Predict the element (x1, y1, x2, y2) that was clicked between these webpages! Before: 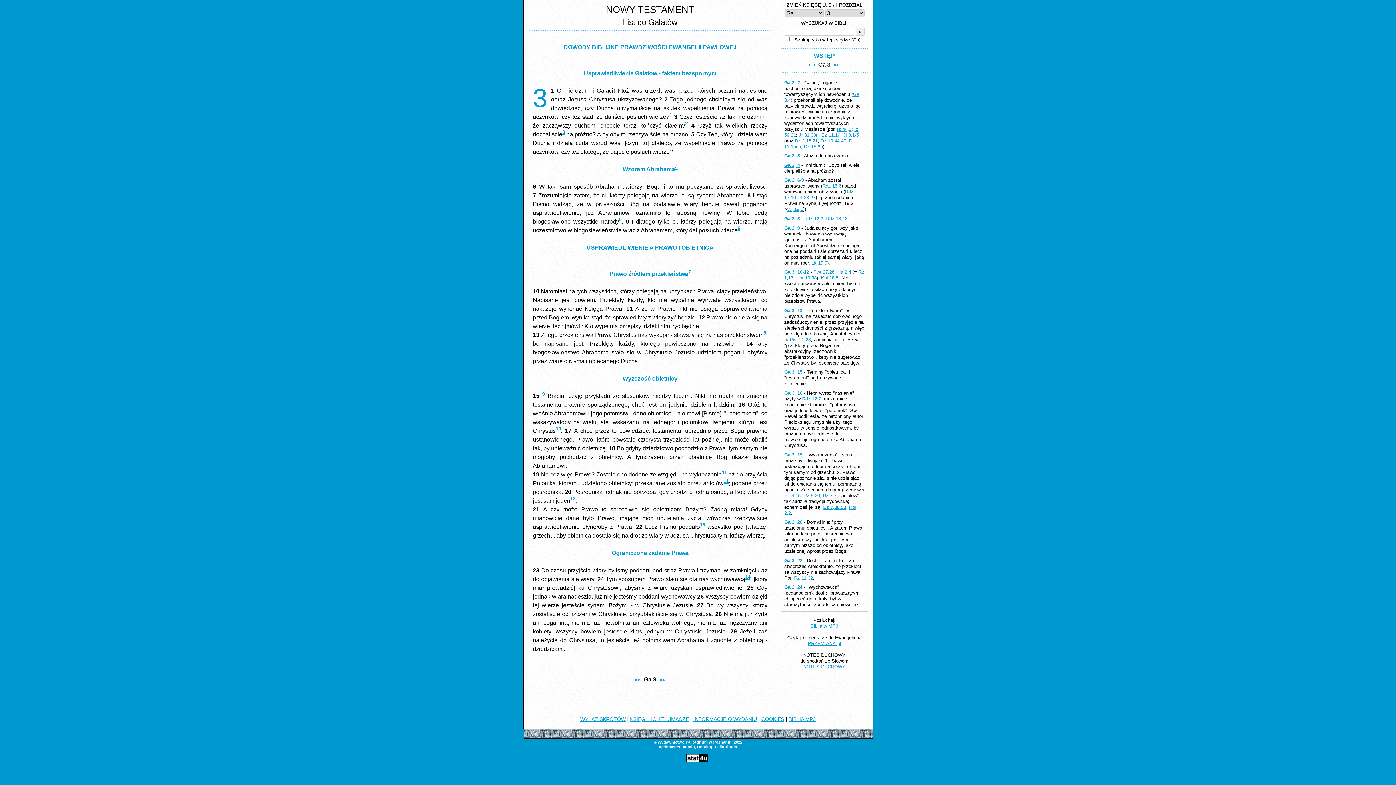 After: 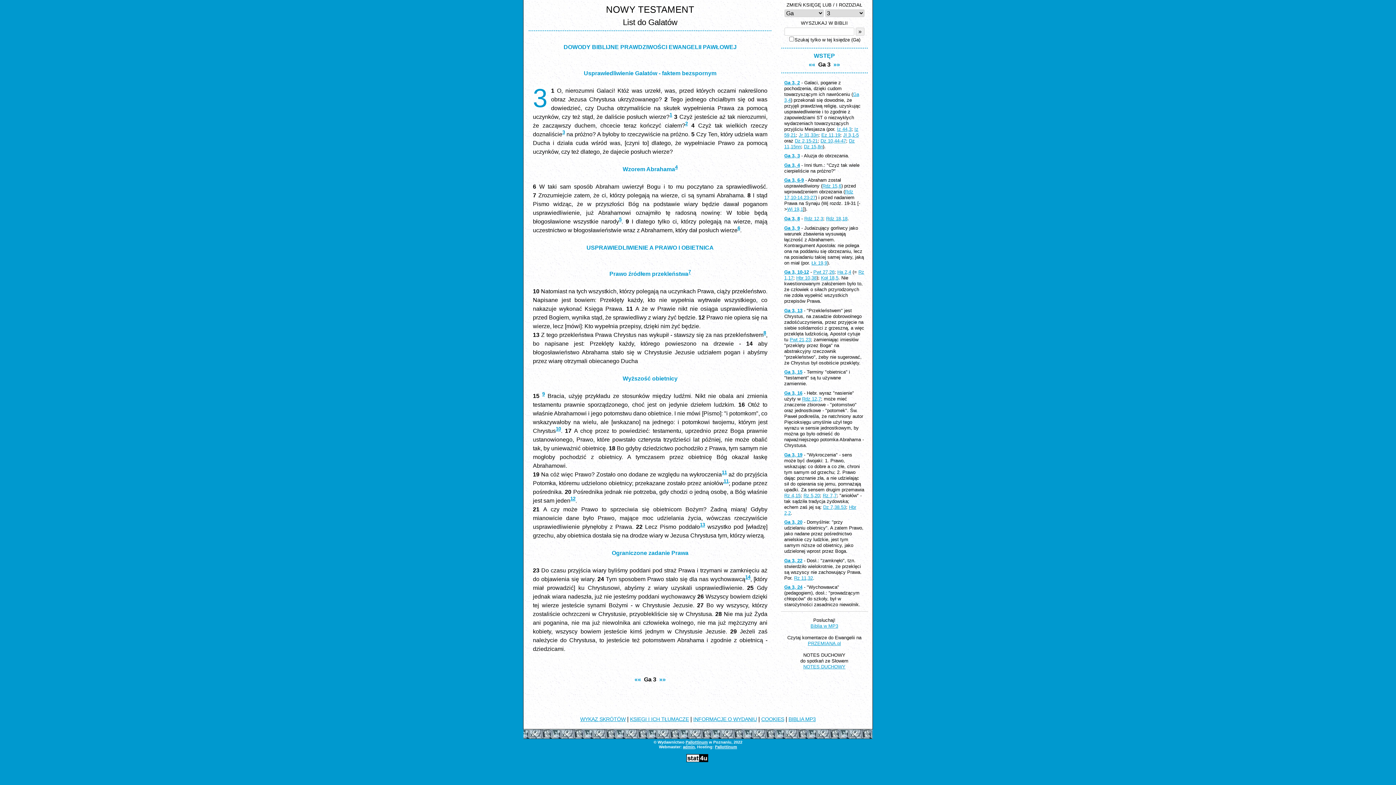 Action: label: 11 bbox: (721, 470, 727, 475)